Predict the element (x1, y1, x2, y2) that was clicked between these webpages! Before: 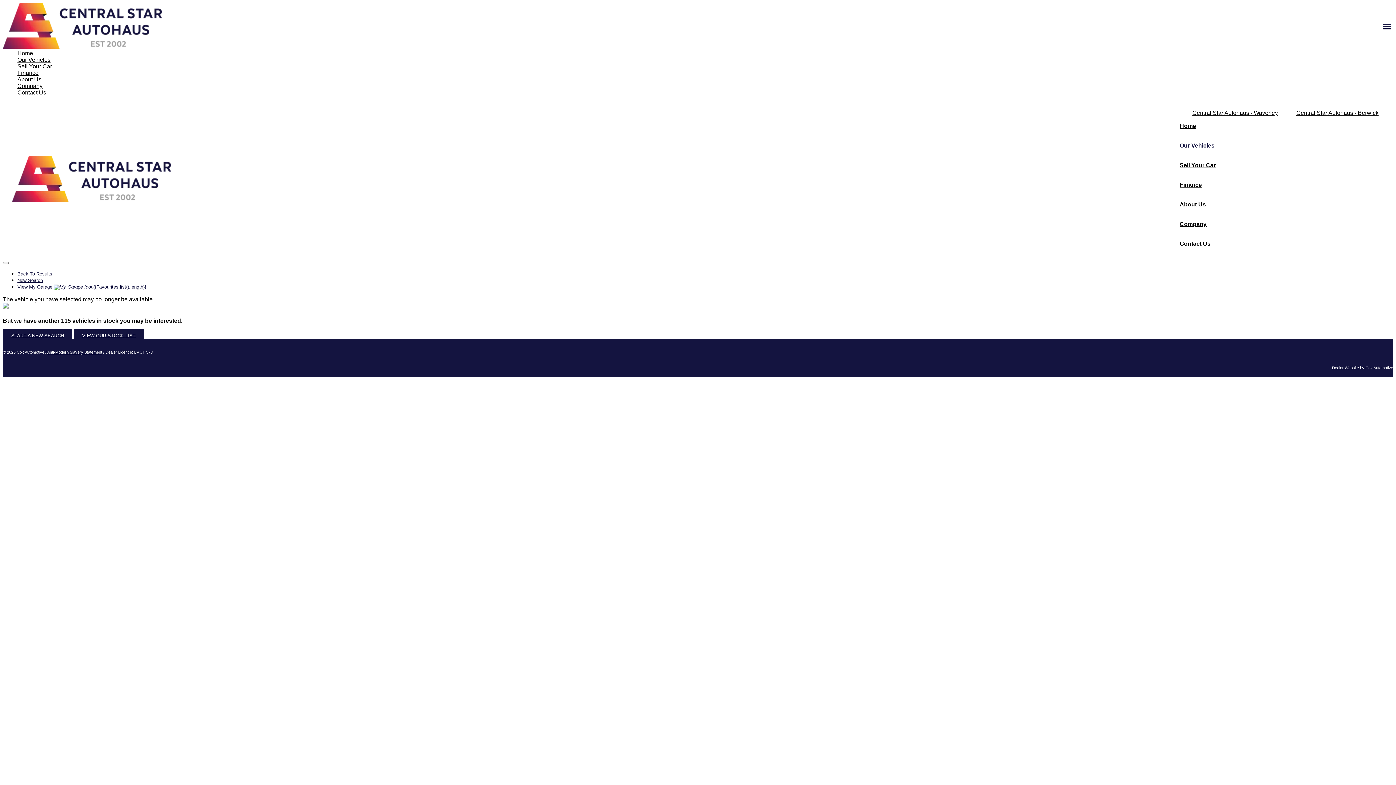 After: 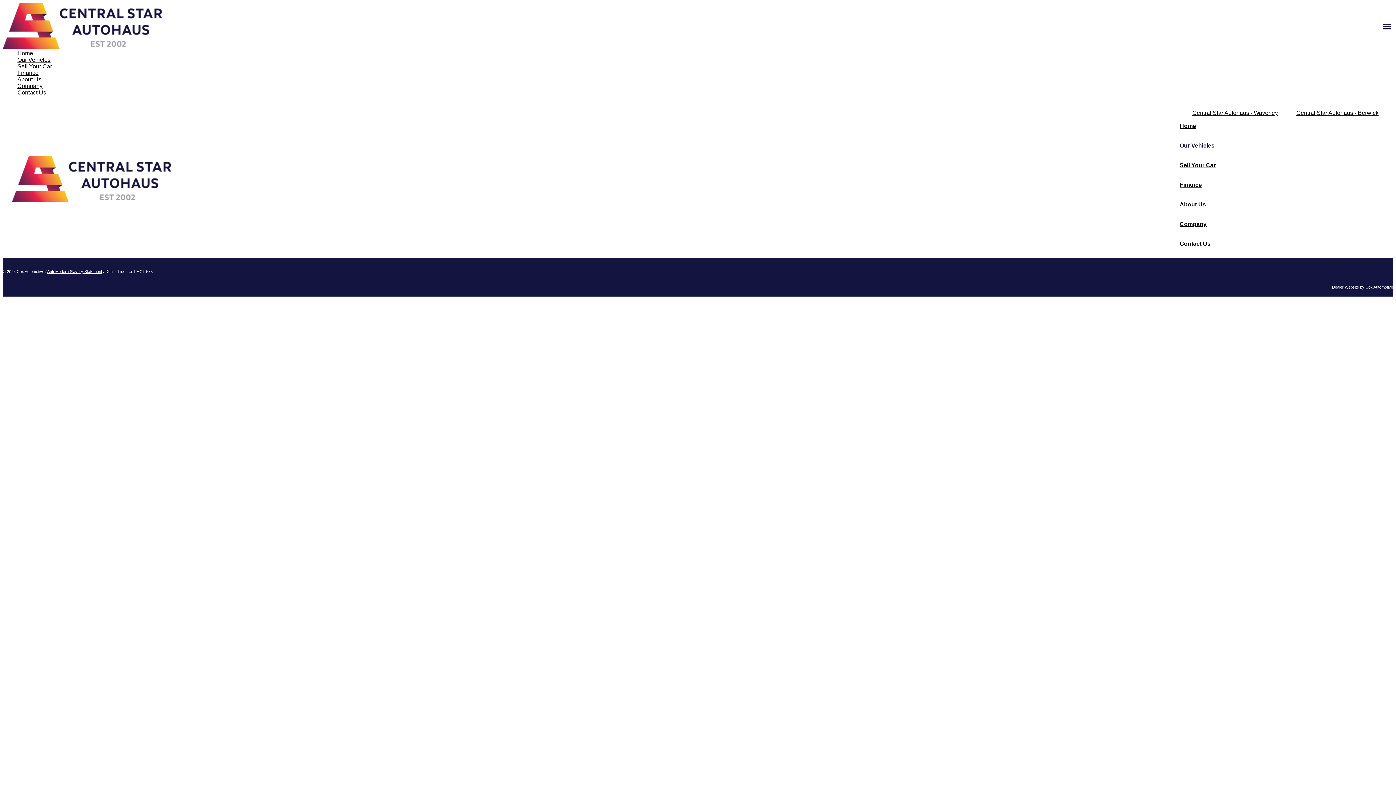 Action: bbox: (17, 277, 42, 283) label: New Search